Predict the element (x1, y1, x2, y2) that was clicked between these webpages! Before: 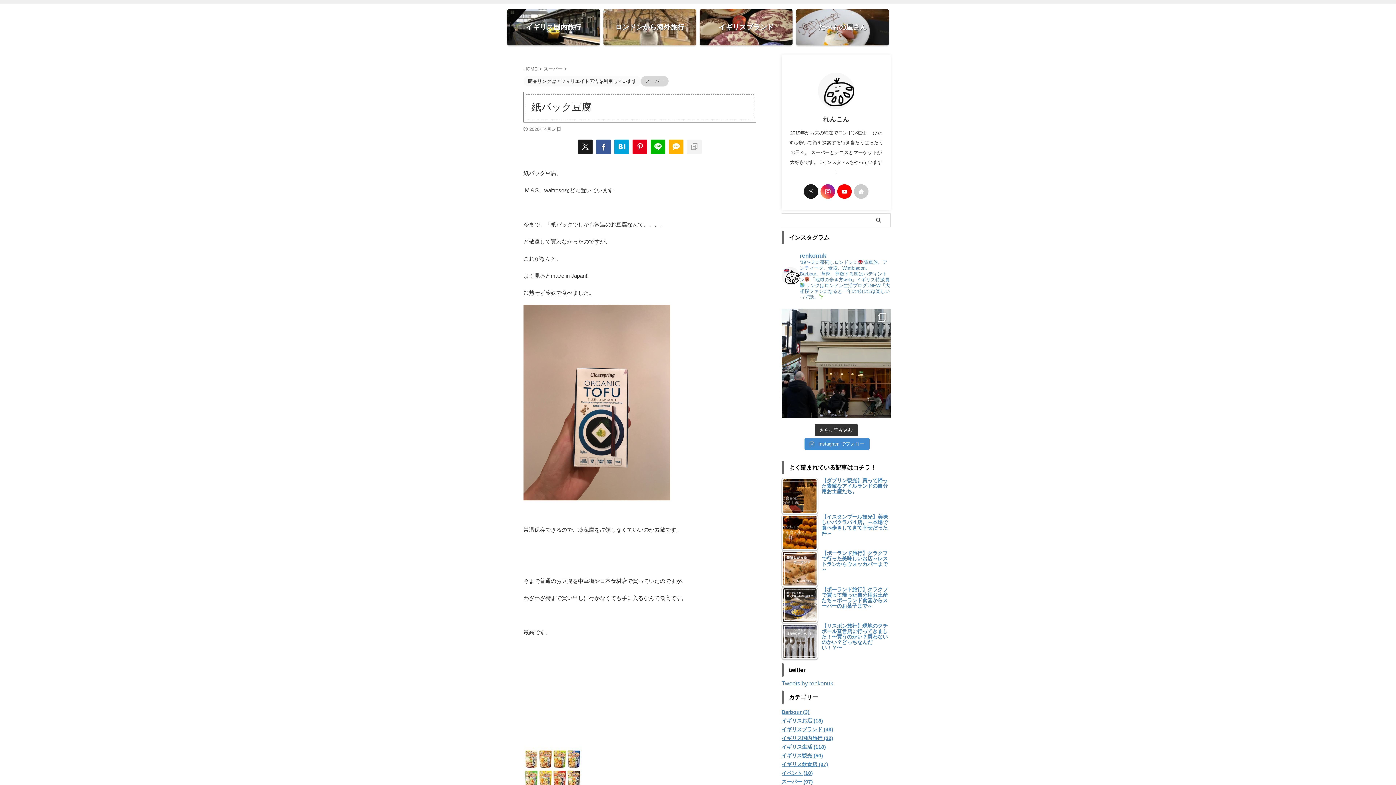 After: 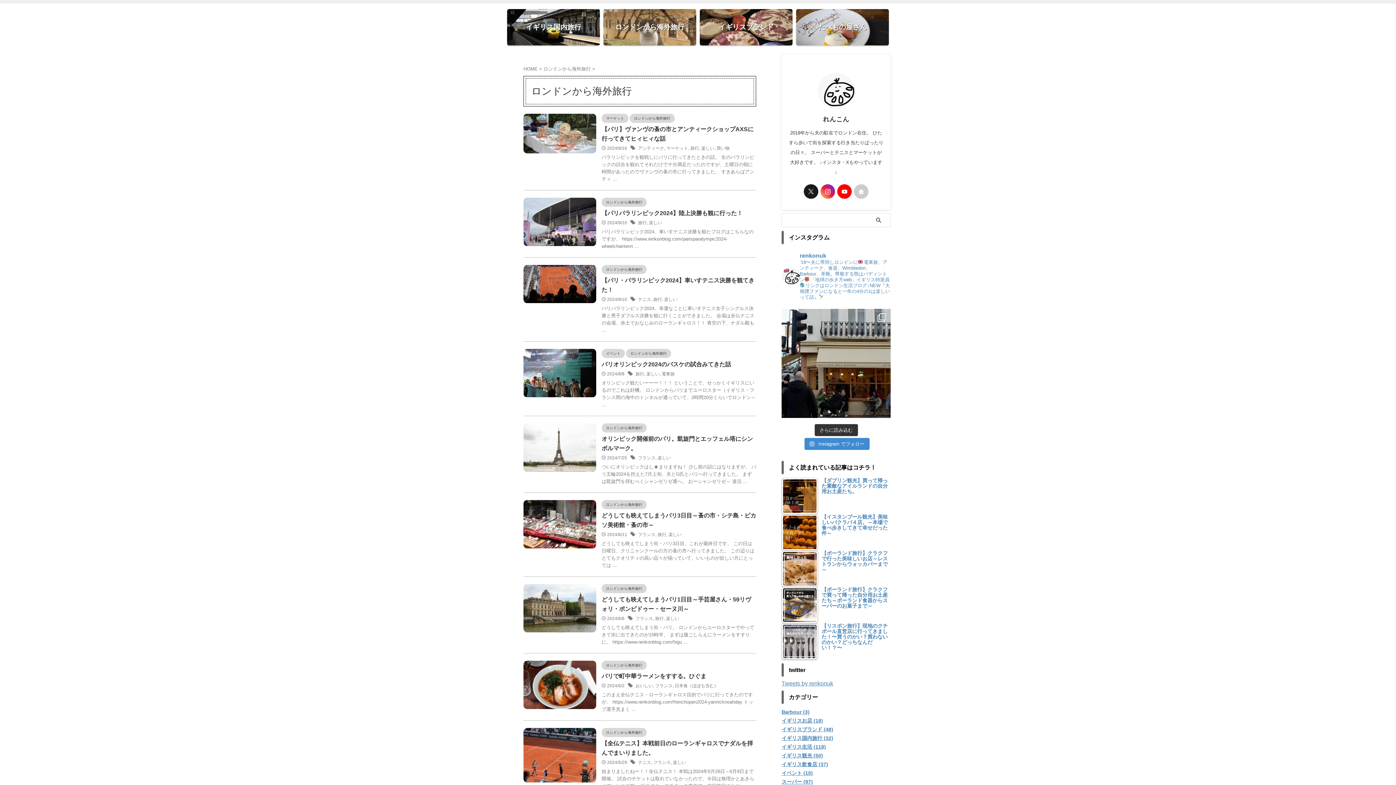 Action: label: ロンドンから海外旅行 bbox: (603, 9, 696, 45)